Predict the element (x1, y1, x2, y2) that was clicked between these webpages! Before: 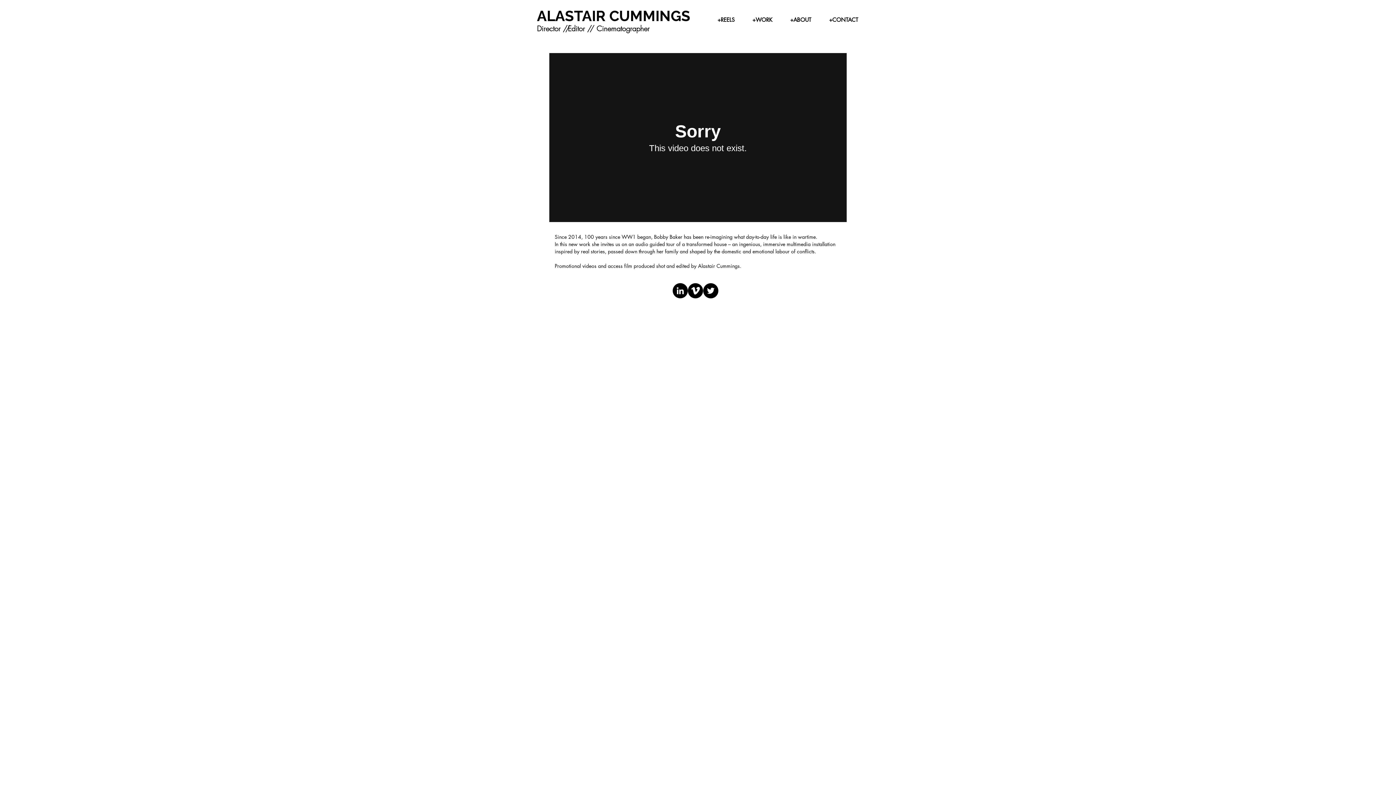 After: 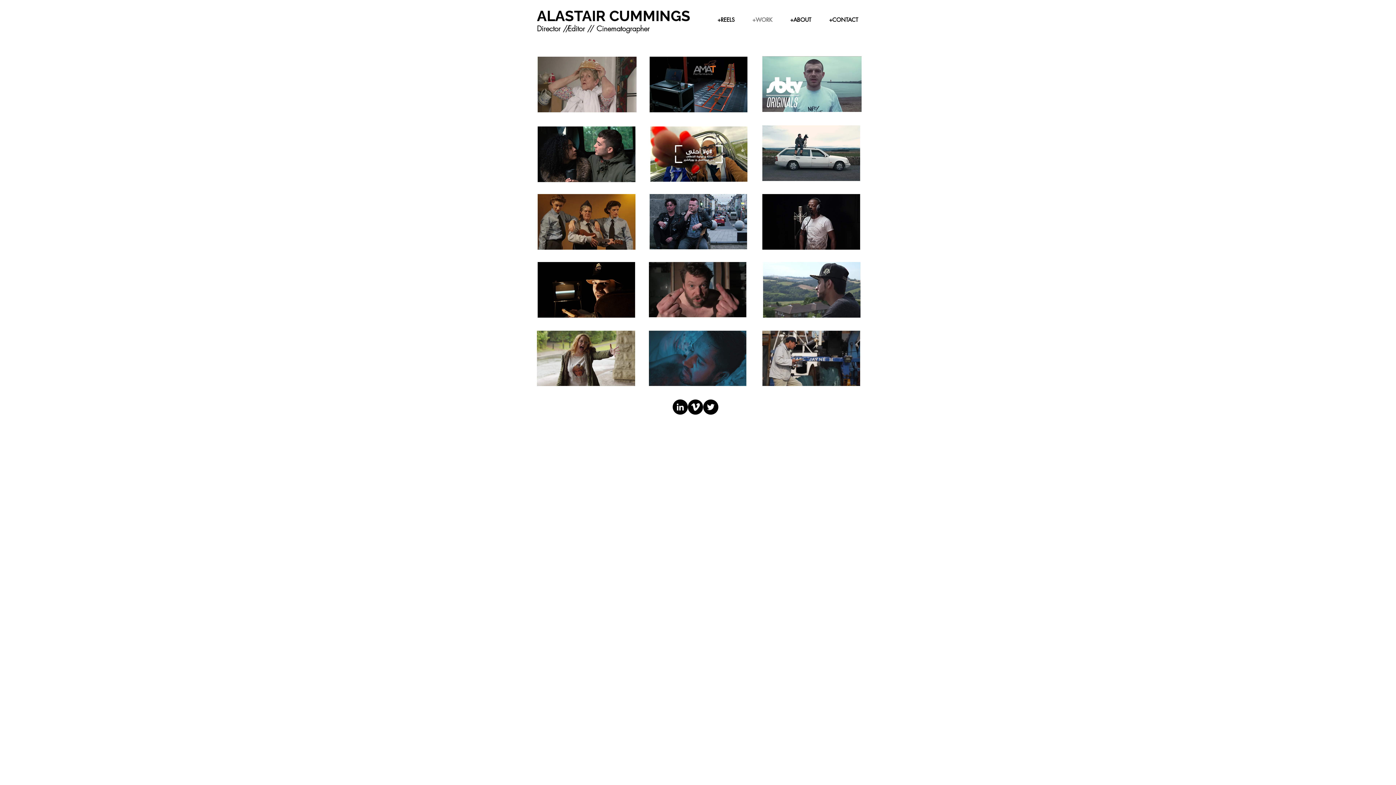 Action: label: +WORK bbox: (743, 10, 781, 29)